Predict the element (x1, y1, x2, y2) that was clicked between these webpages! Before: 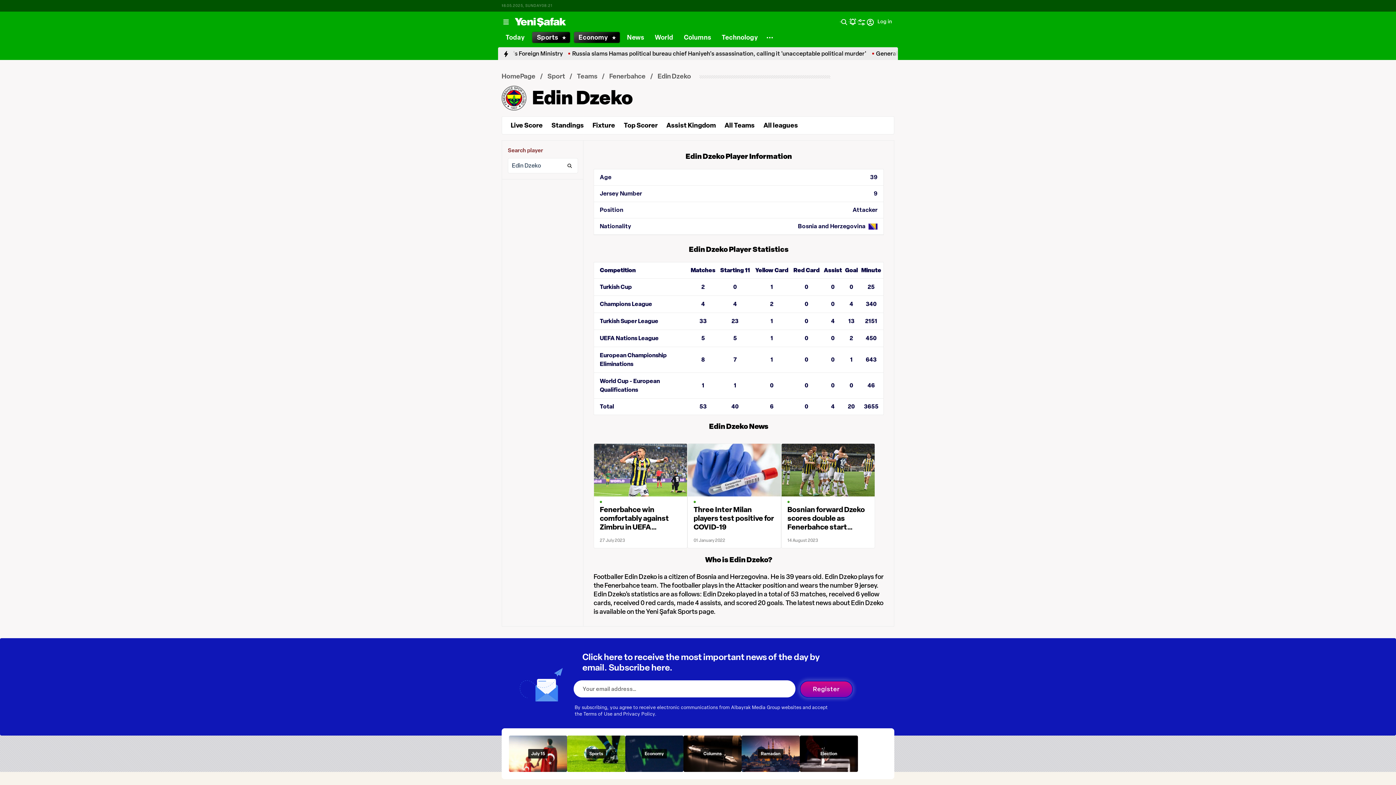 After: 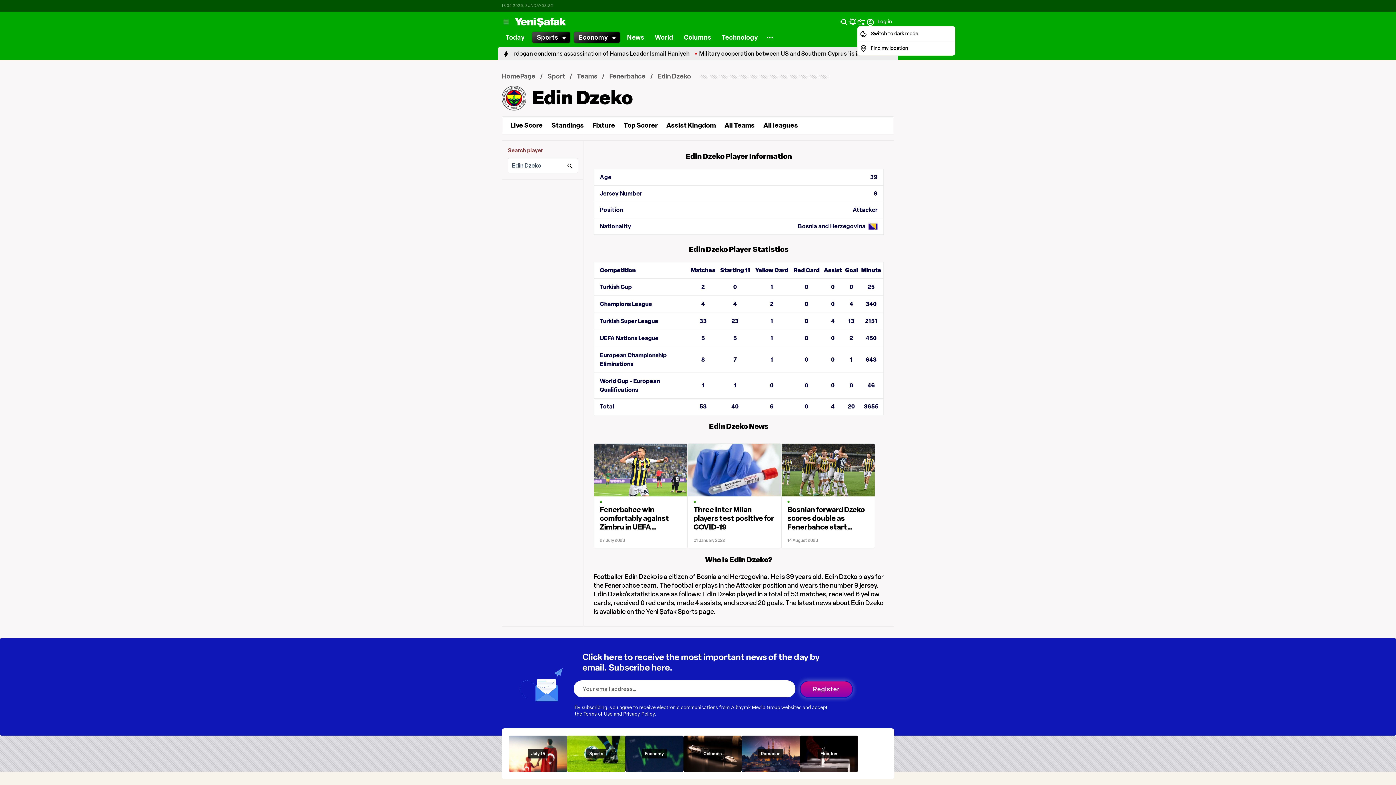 Action: bbox: (857, 17, 866, 26)